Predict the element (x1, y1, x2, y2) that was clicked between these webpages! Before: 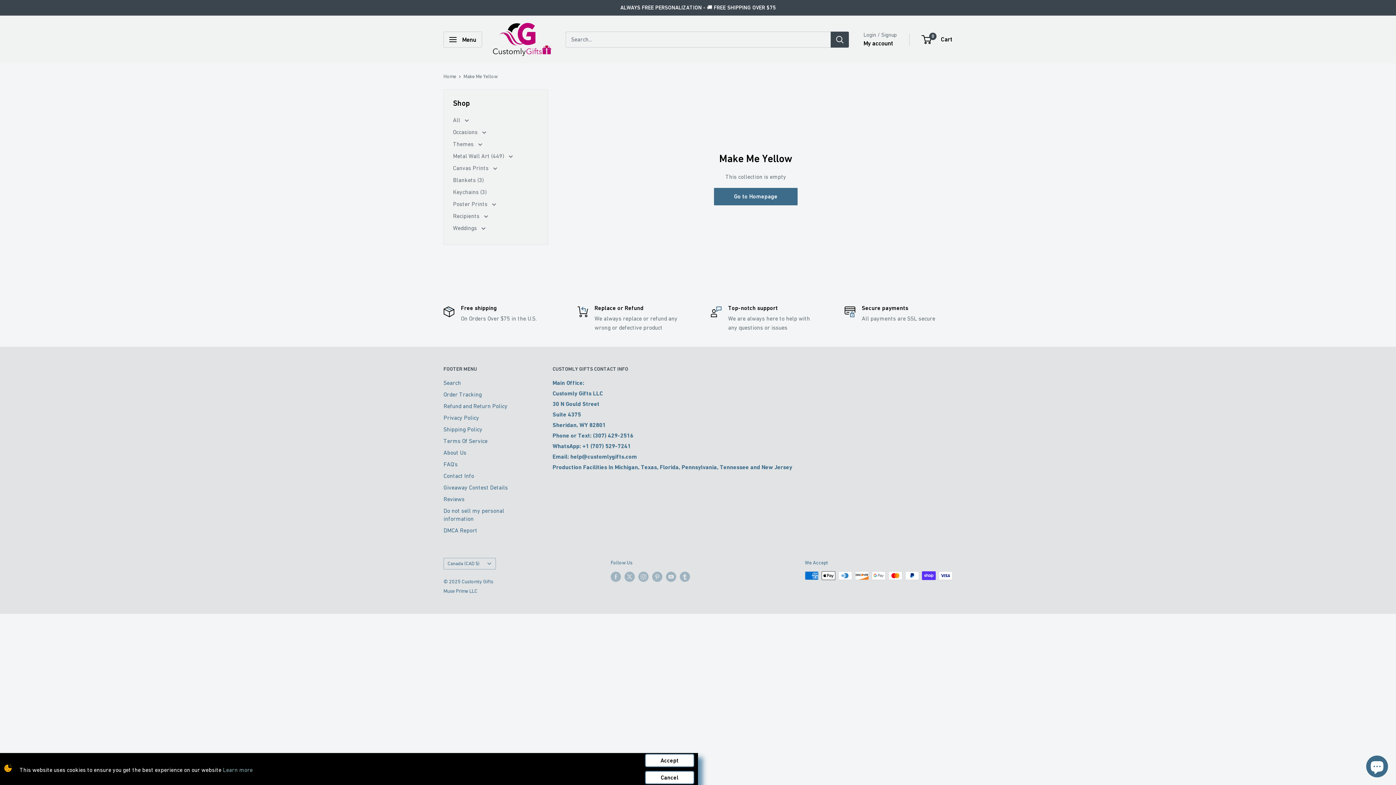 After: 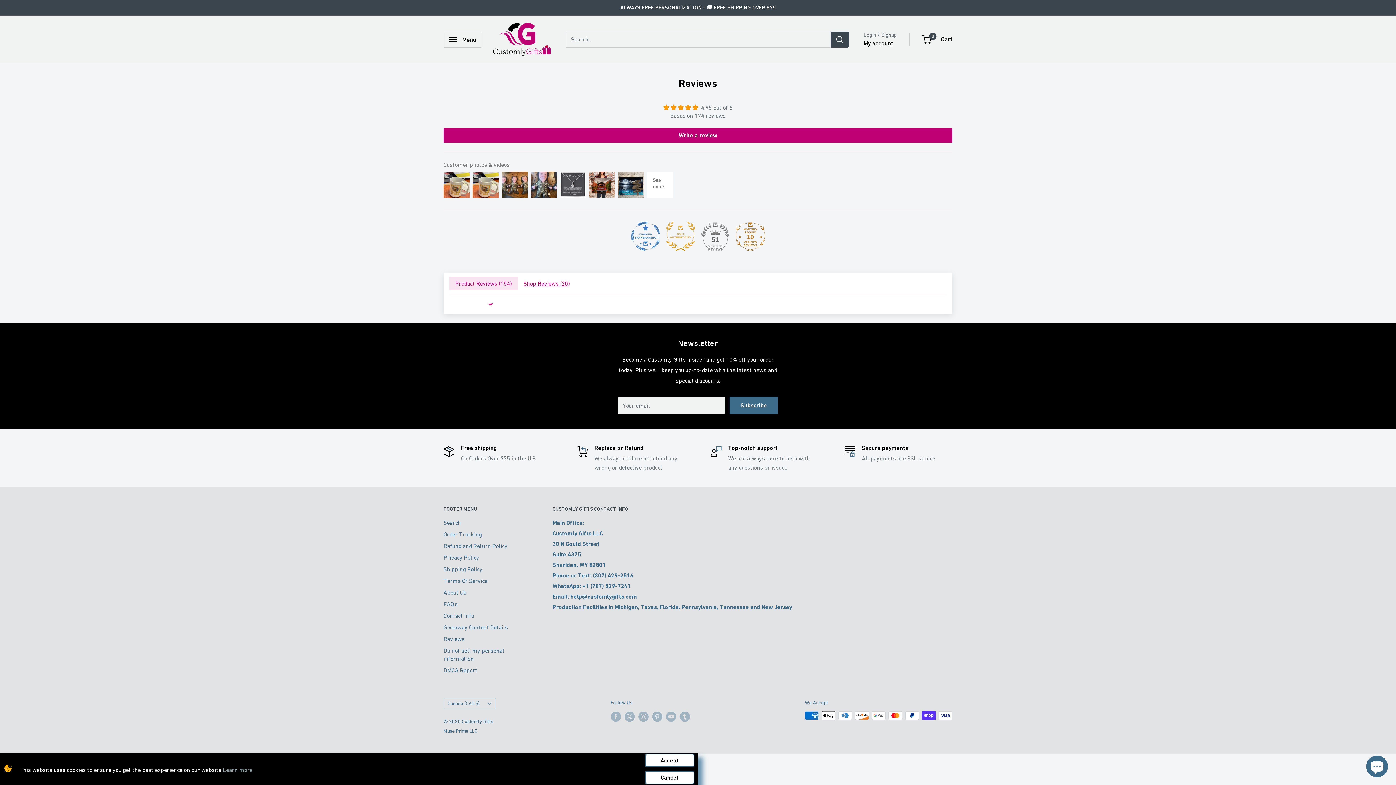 Action: label: Reviews bbox: (443, 493, 527, 505)